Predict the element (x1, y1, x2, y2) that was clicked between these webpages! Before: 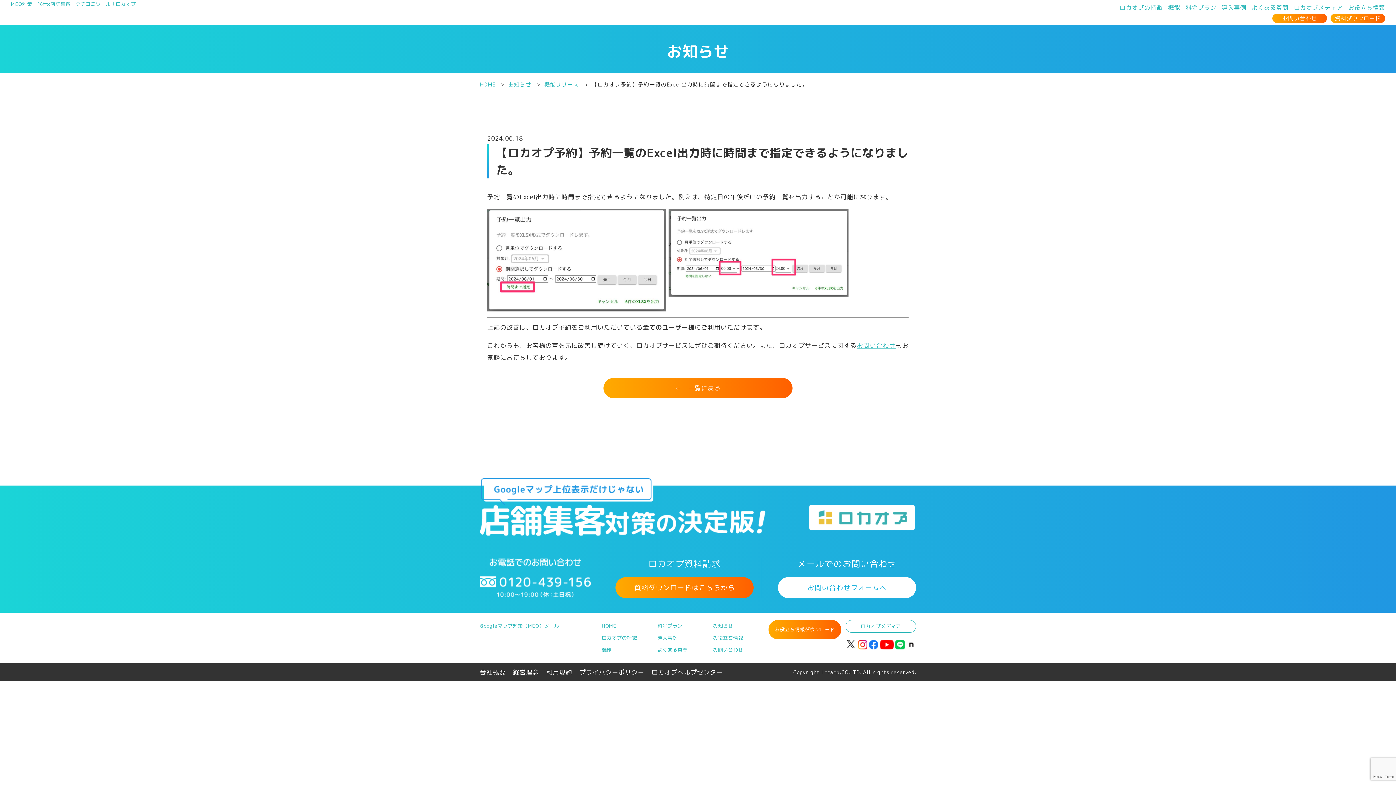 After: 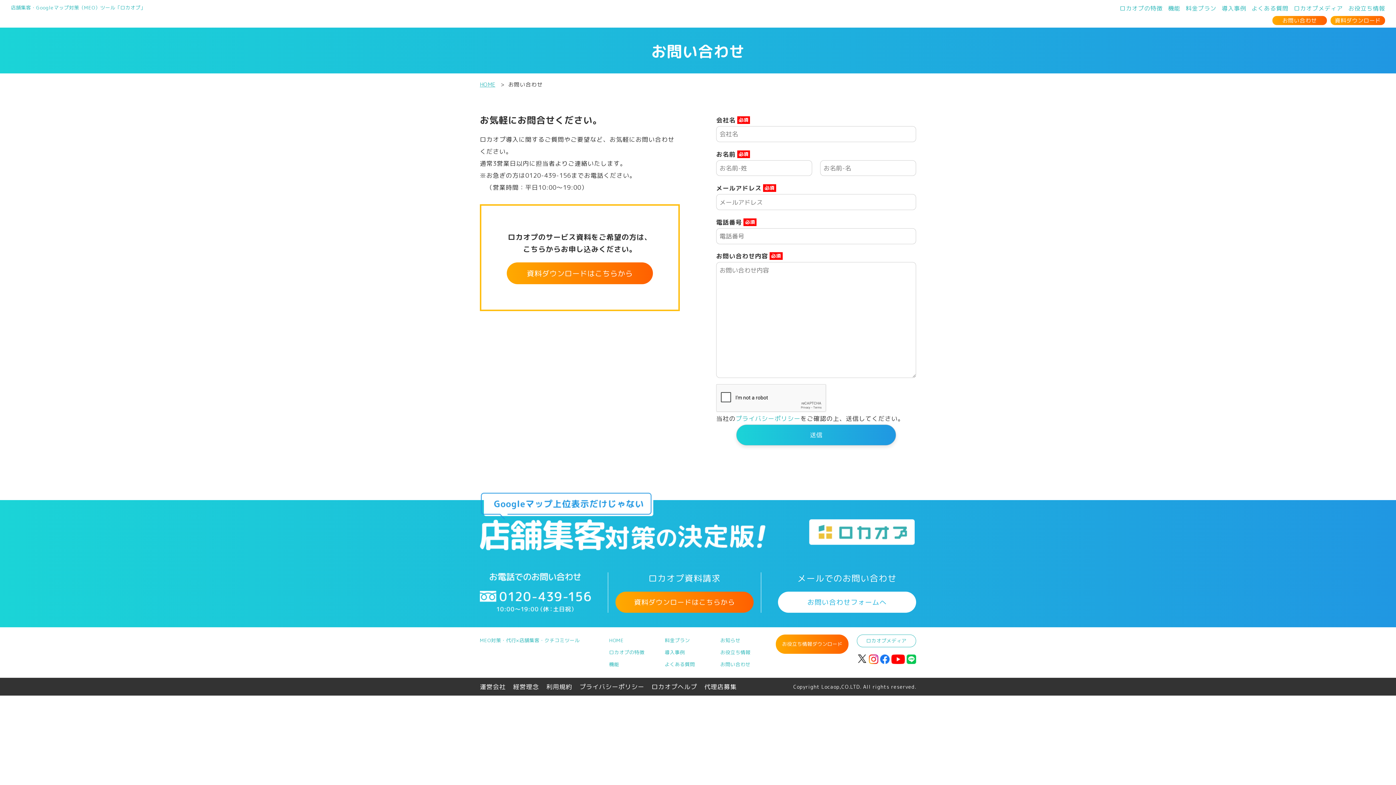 Action: bbox: (1272, 13, 1327, 22) label: お問い合わせ